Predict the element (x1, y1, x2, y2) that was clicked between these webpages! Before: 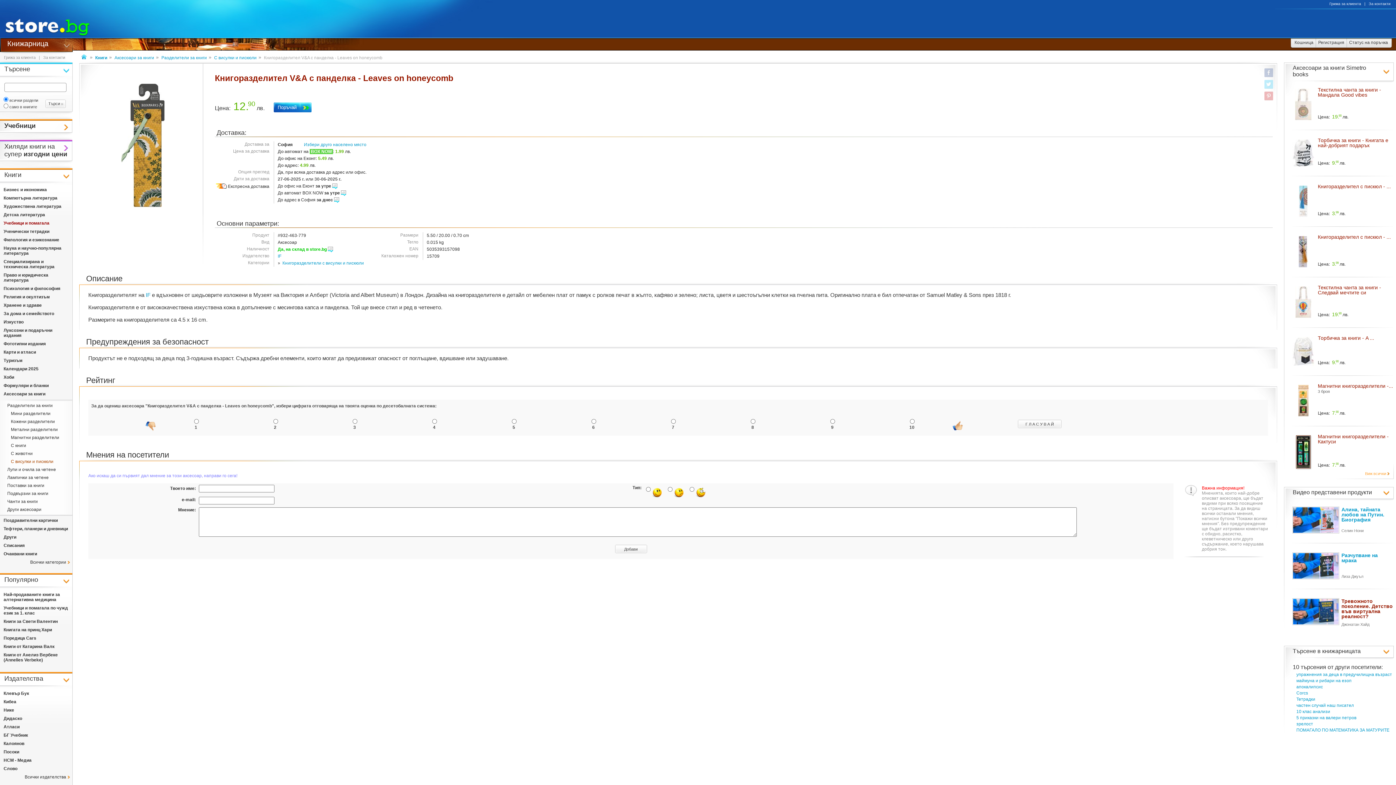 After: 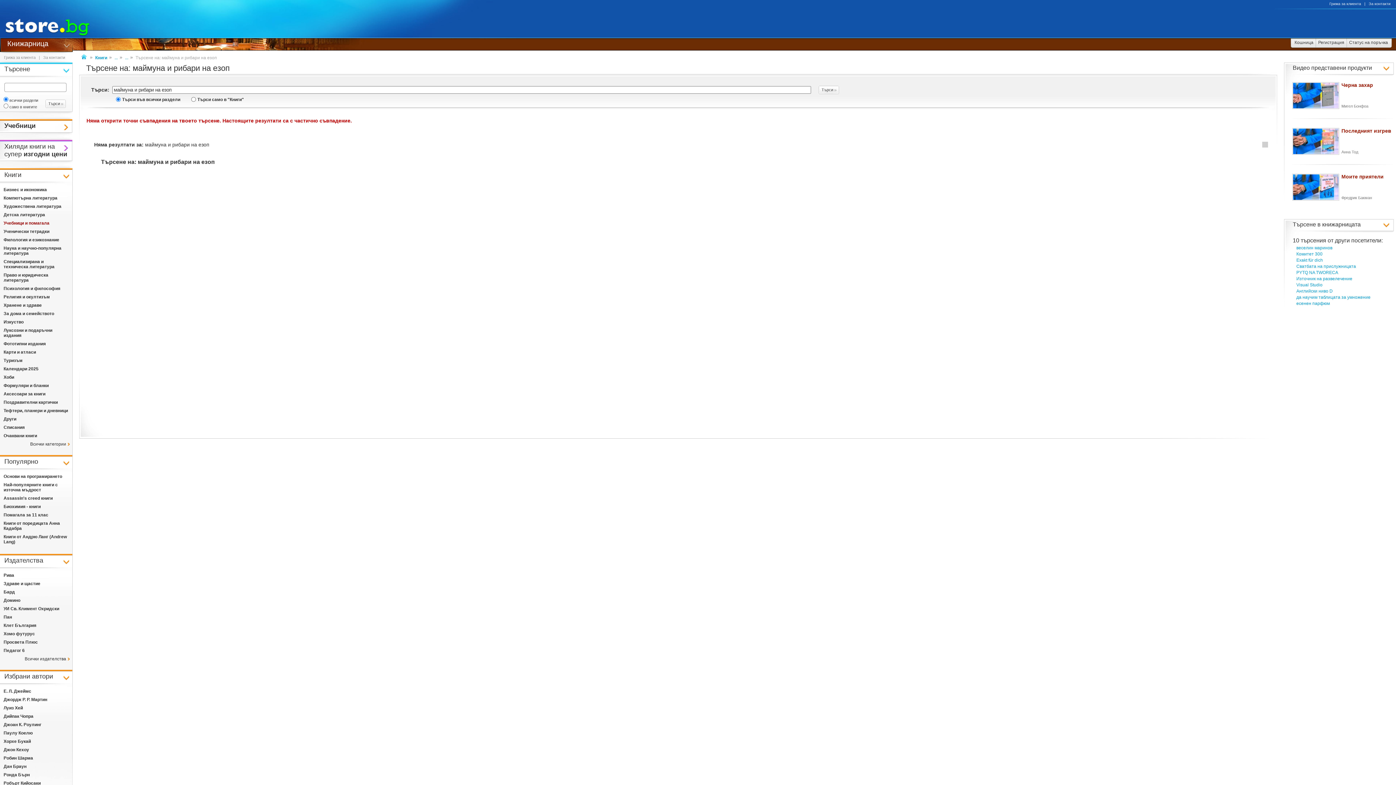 Action: label: маймуна и рибари на езоп bbox: (1296, 678, 1352, 683)